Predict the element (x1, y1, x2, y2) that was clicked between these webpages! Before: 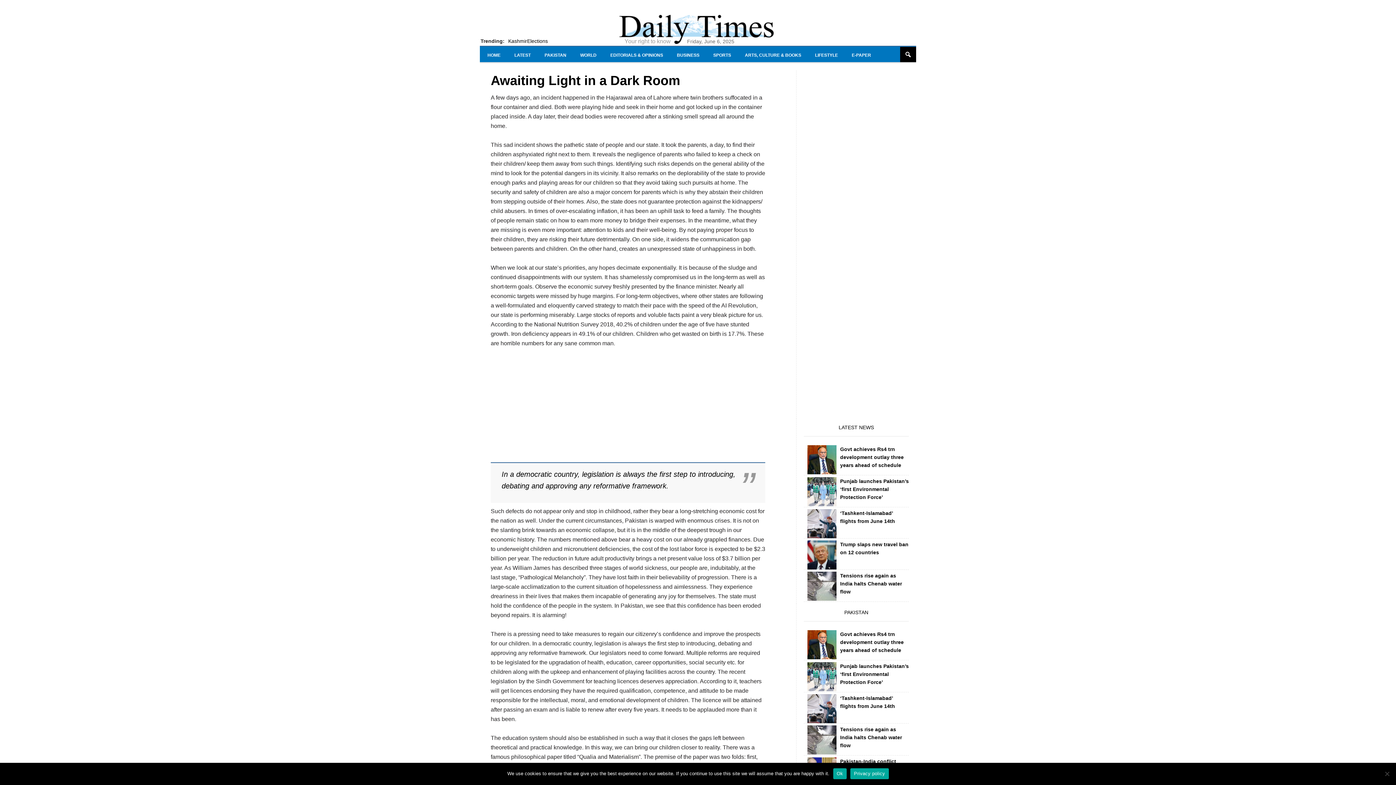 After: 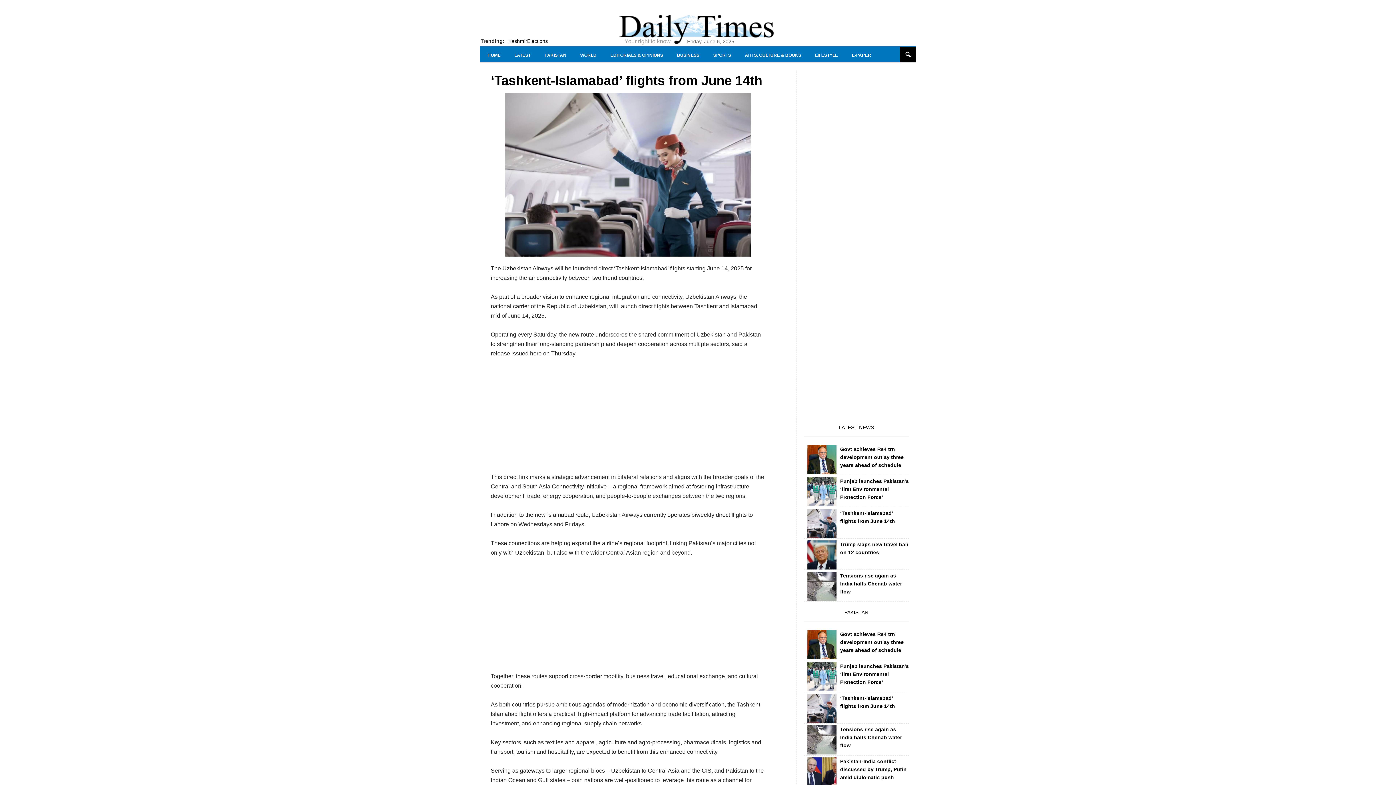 Action: bbox: (807, 694, 836, 723)